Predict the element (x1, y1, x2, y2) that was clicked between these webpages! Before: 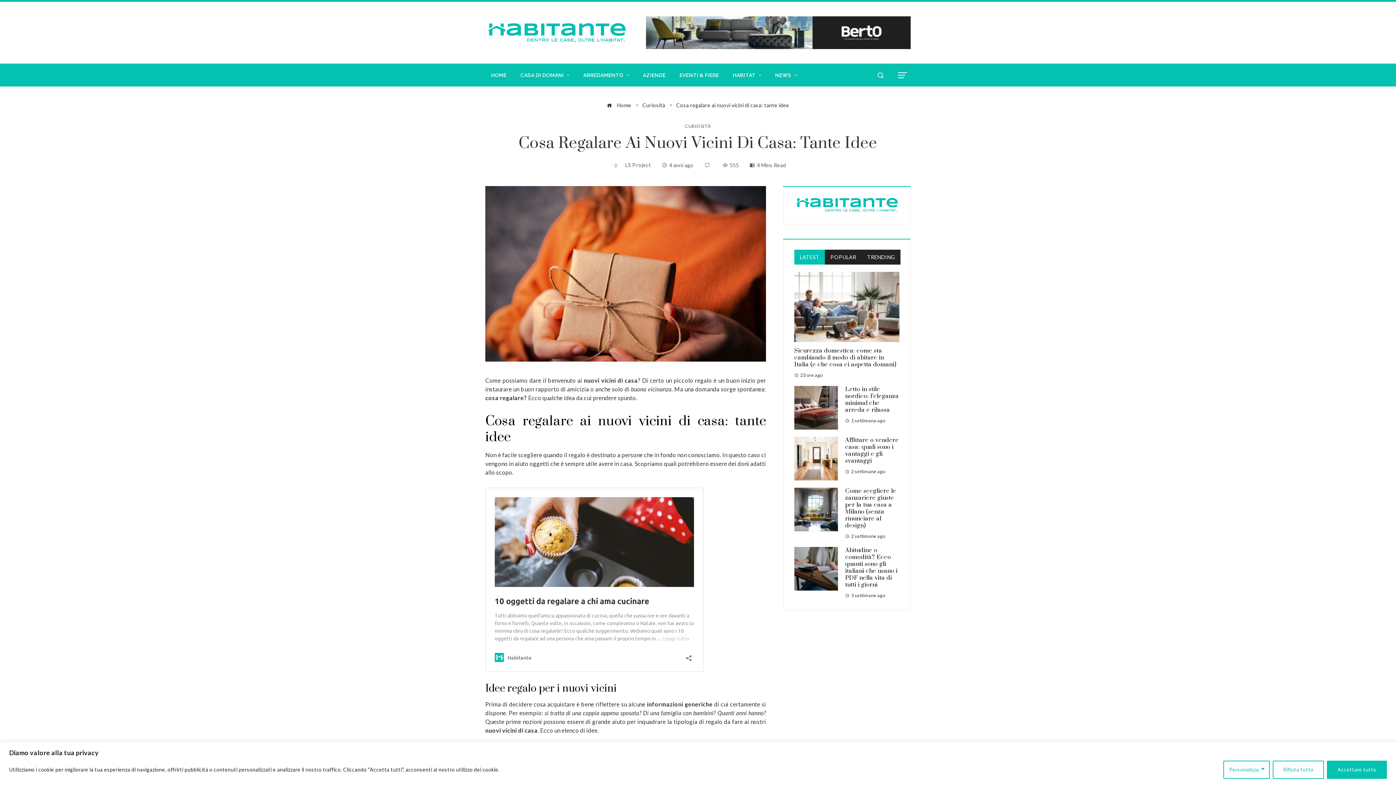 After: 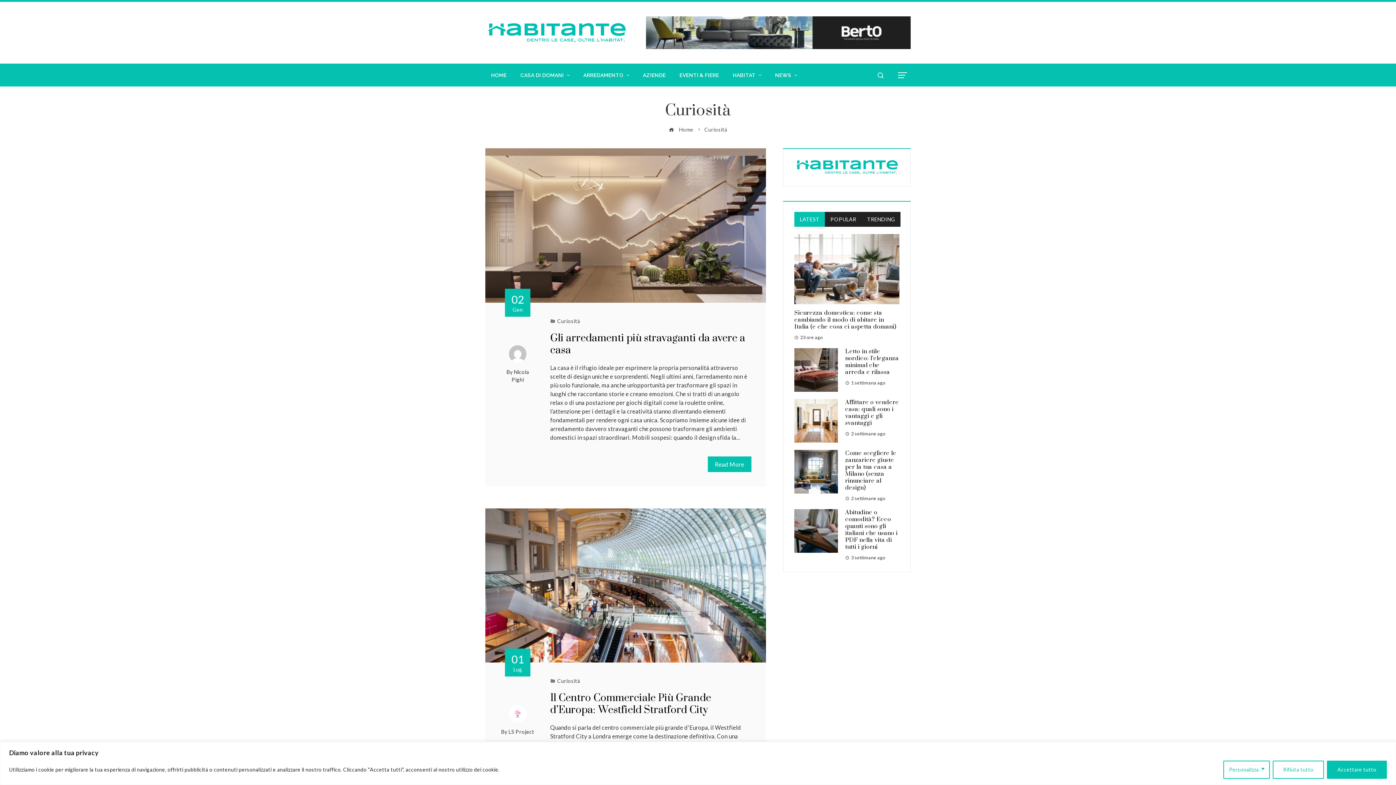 Action: label: Curiosità bbox: (642, 102, 665, 108)